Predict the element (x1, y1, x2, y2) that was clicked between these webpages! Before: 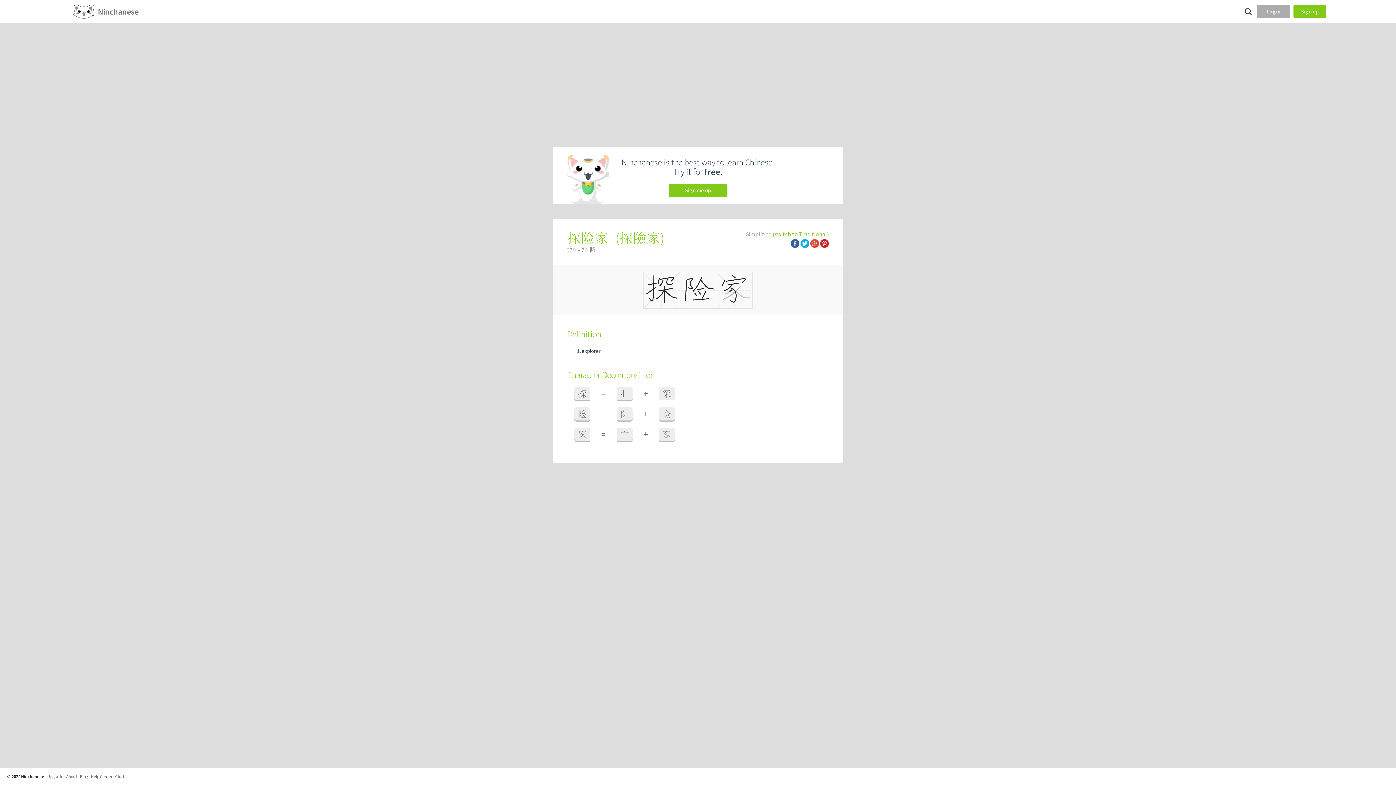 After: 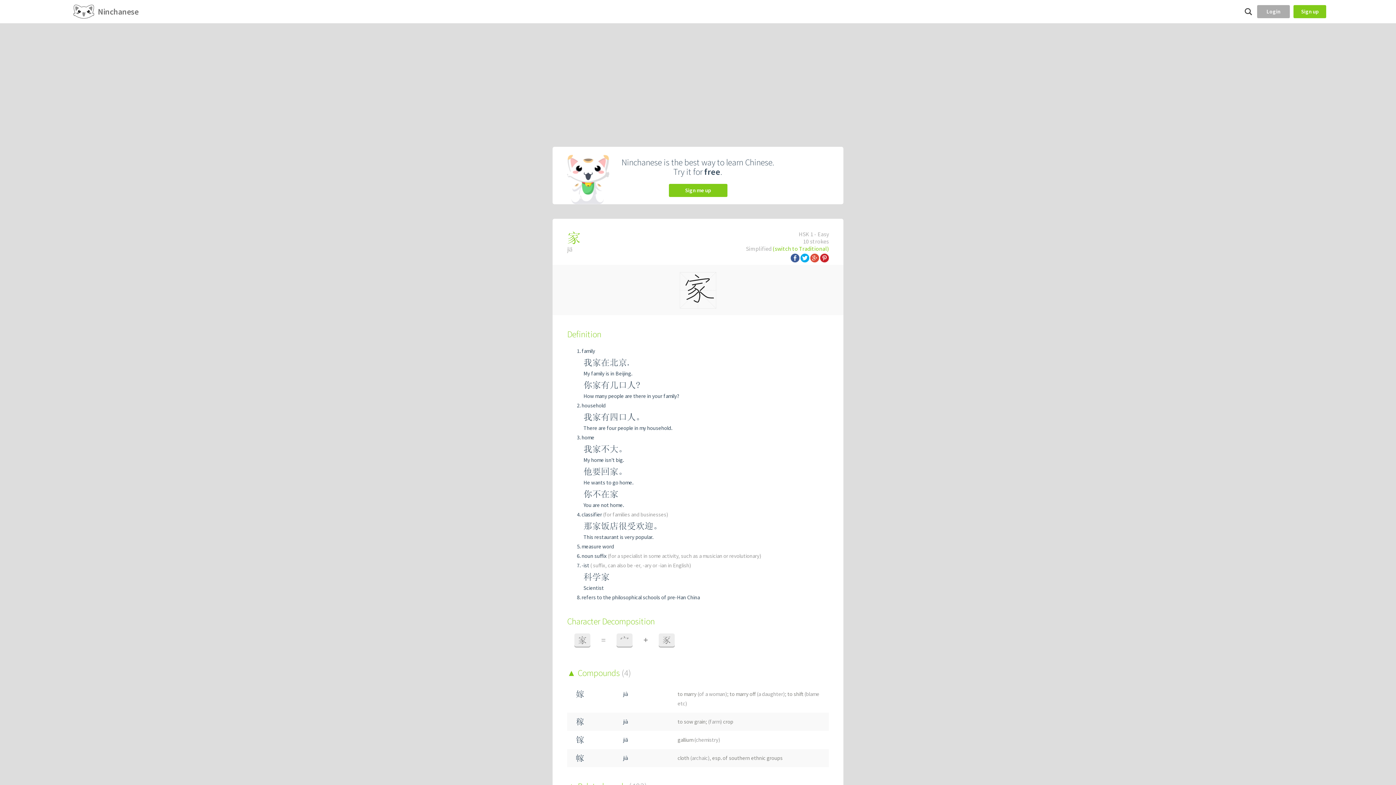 Action: bbox: (574, 428, 590, 441) label: 家